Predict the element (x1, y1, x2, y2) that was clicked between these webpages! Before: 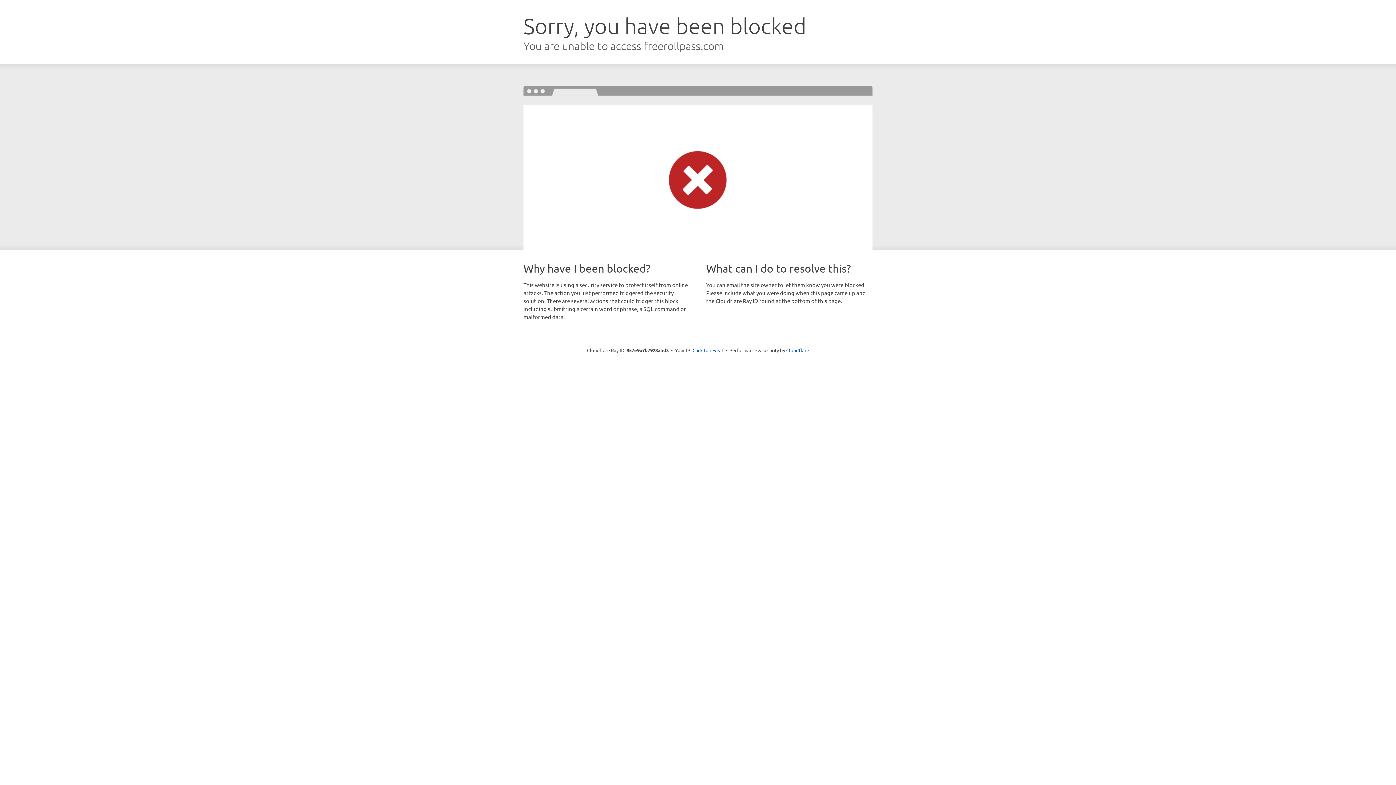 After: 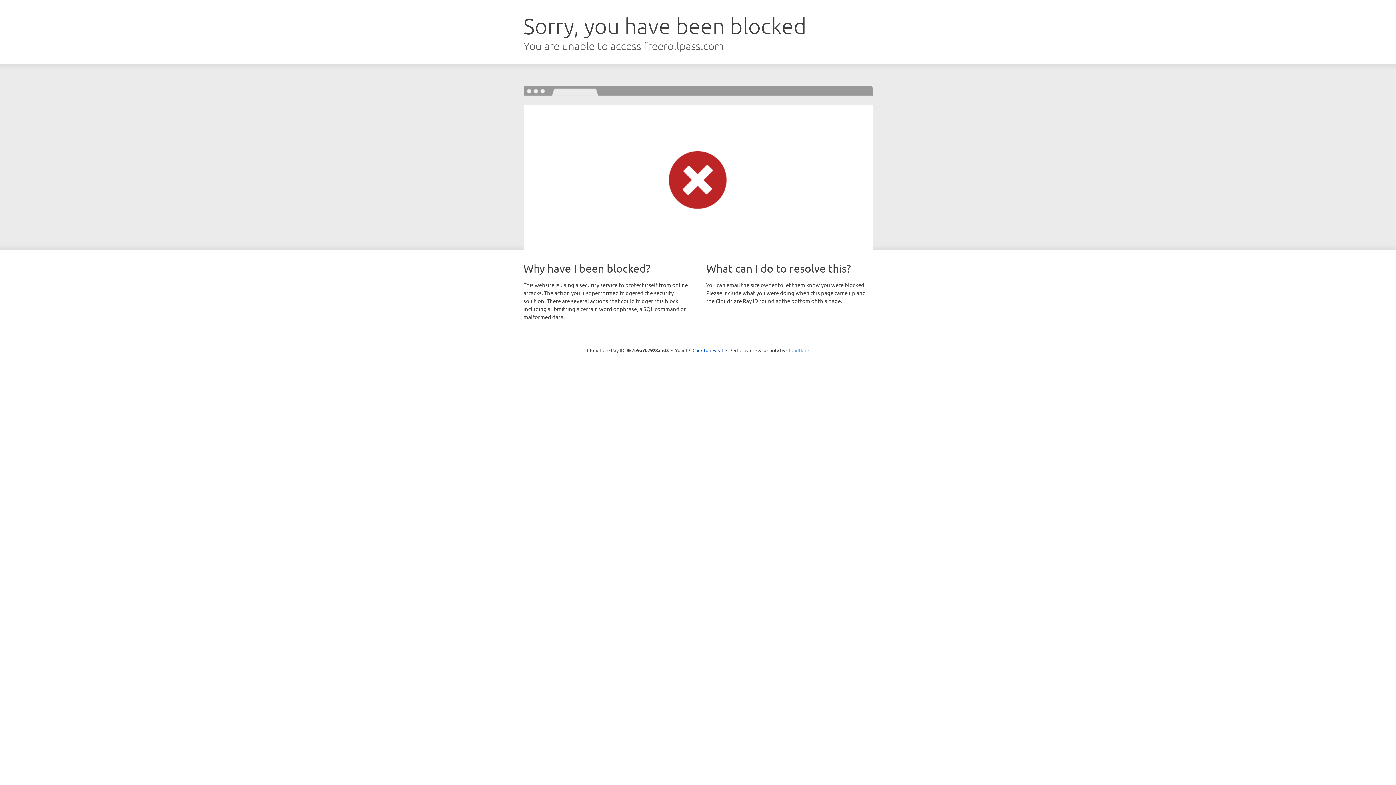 Action: label: Cloudflare bbox: (786, 347, 809, 353)